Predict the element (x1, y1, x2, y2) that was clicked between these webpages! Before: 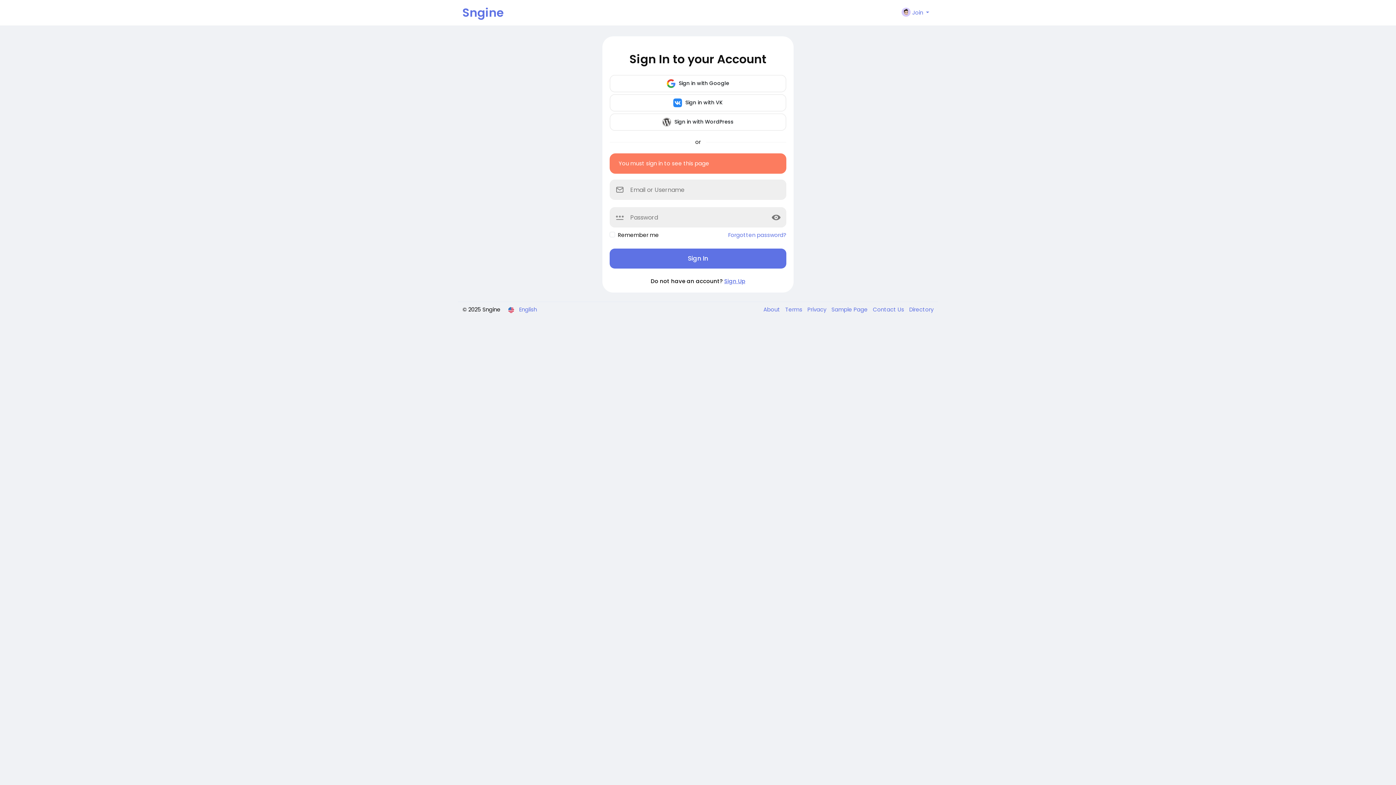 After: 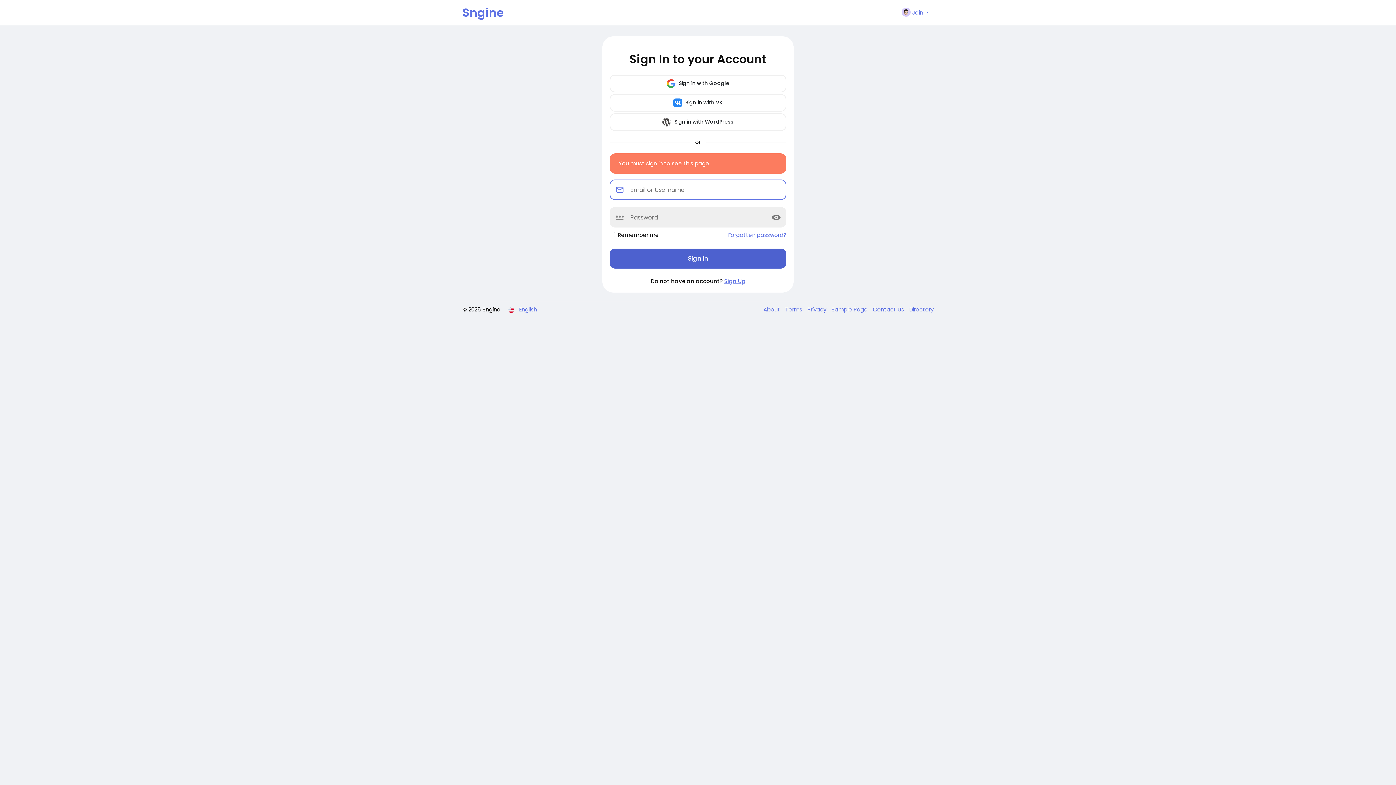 Action: label: Sign In bbox: (609, 248, 786, 268)